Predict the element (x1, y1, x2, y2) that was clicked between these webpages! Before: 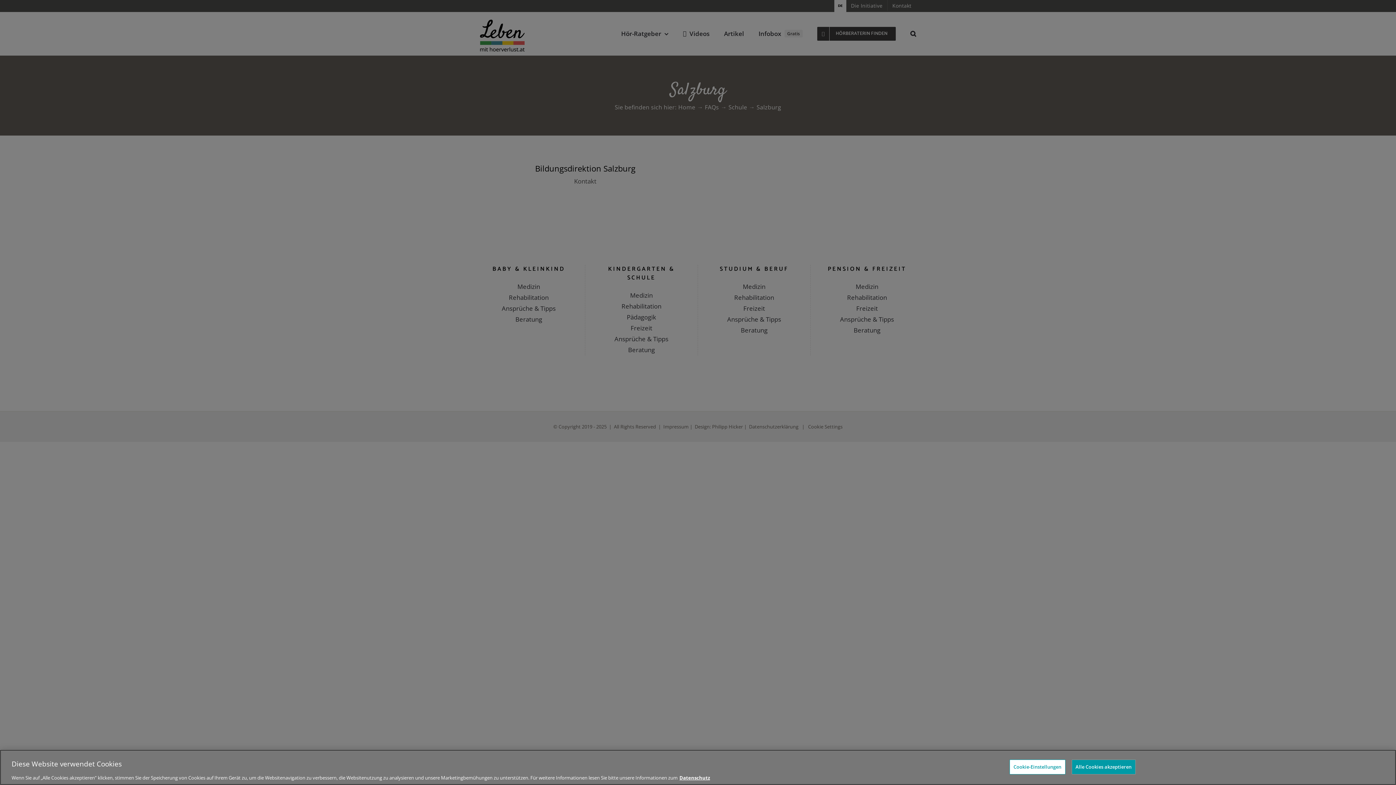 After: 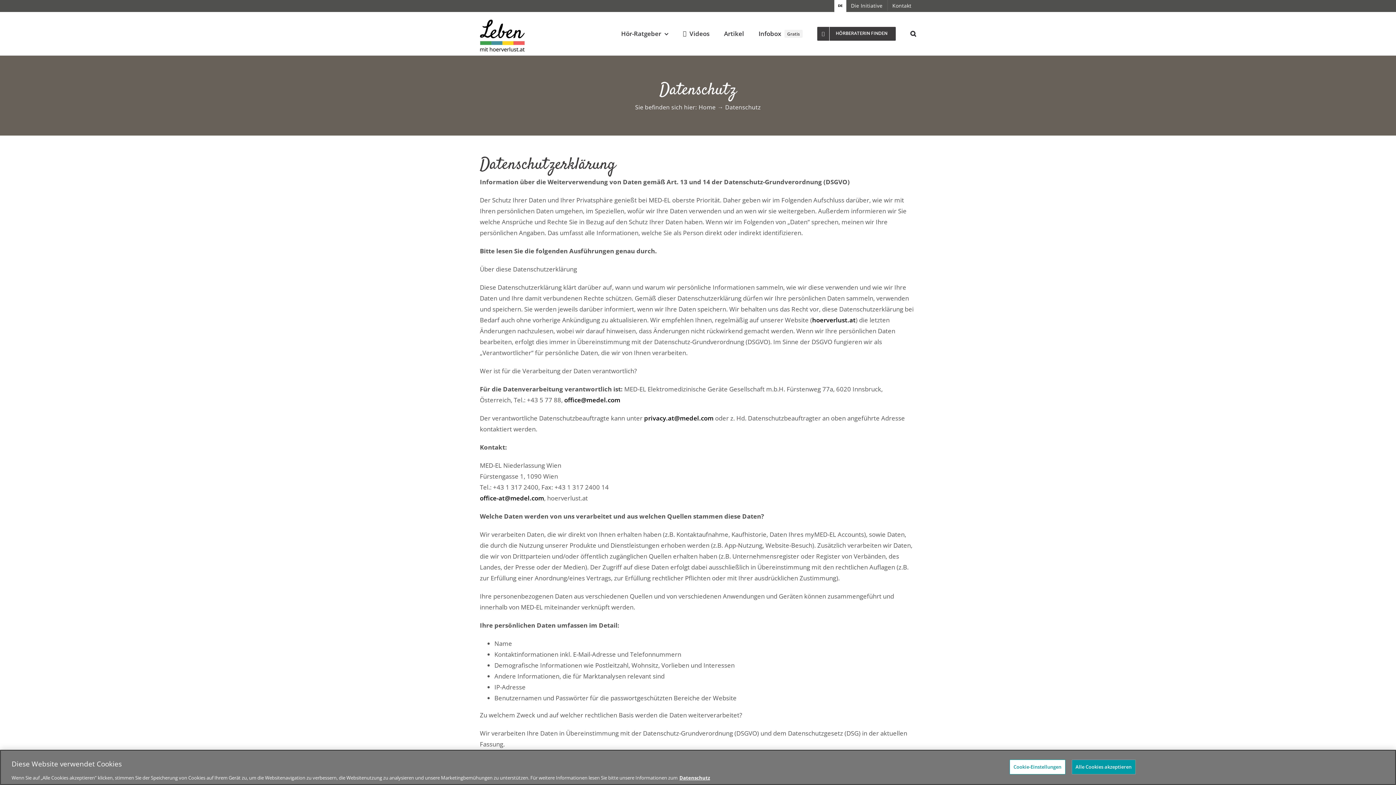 Action: bbox: (679, 774, 710, 781) label: Weitere Informationen zum Datenschutz